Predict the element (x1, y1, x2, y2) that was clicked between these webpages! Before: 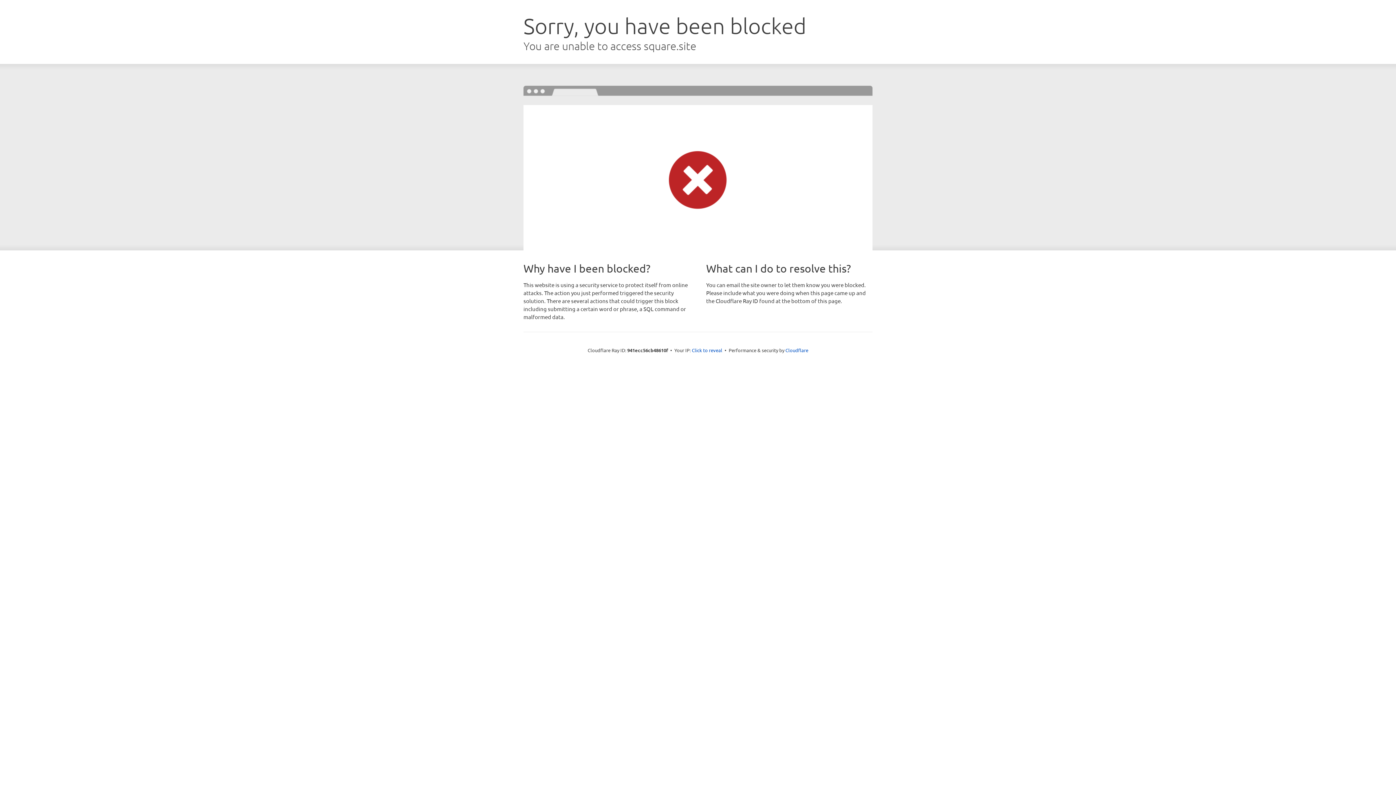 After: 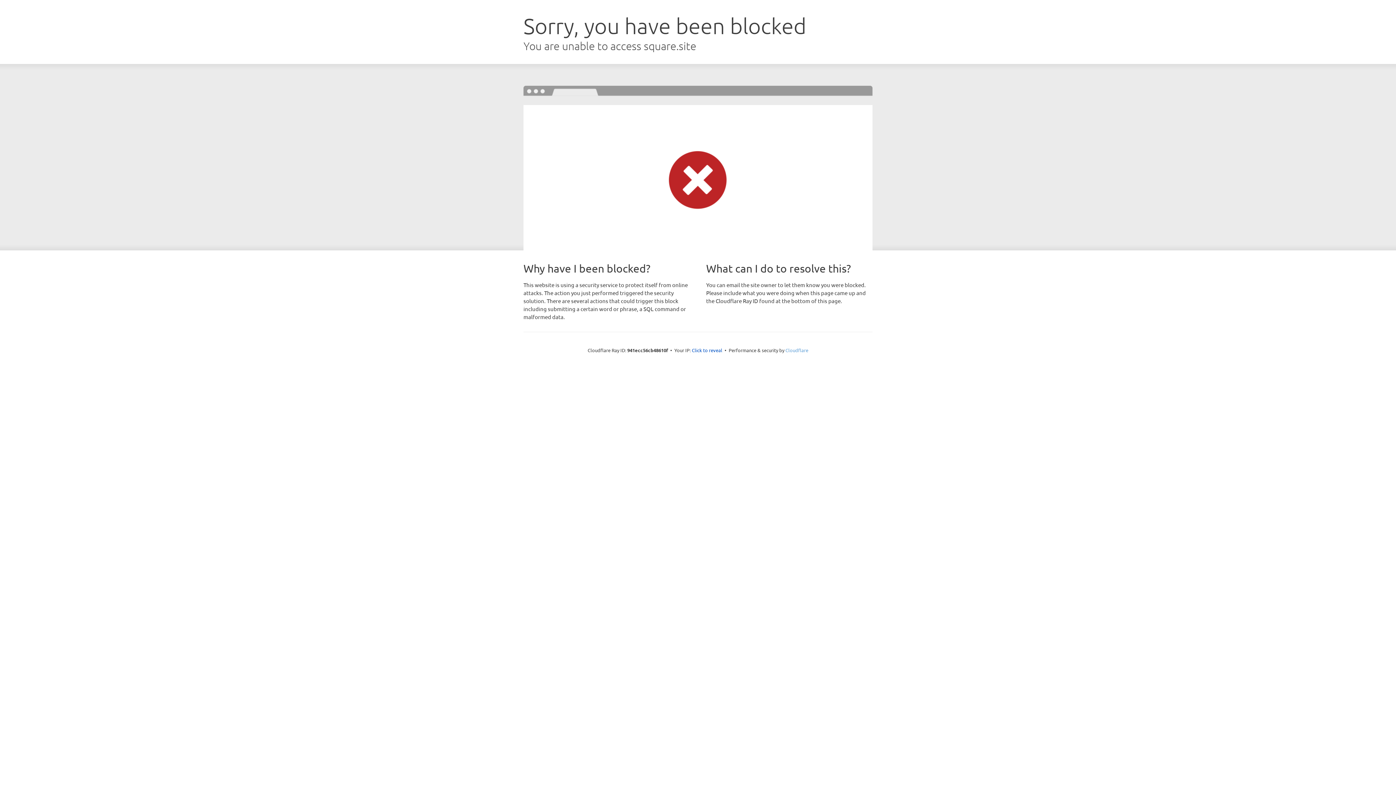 Action: label: Cloudflare bbox: (785, 347, 808, 353)